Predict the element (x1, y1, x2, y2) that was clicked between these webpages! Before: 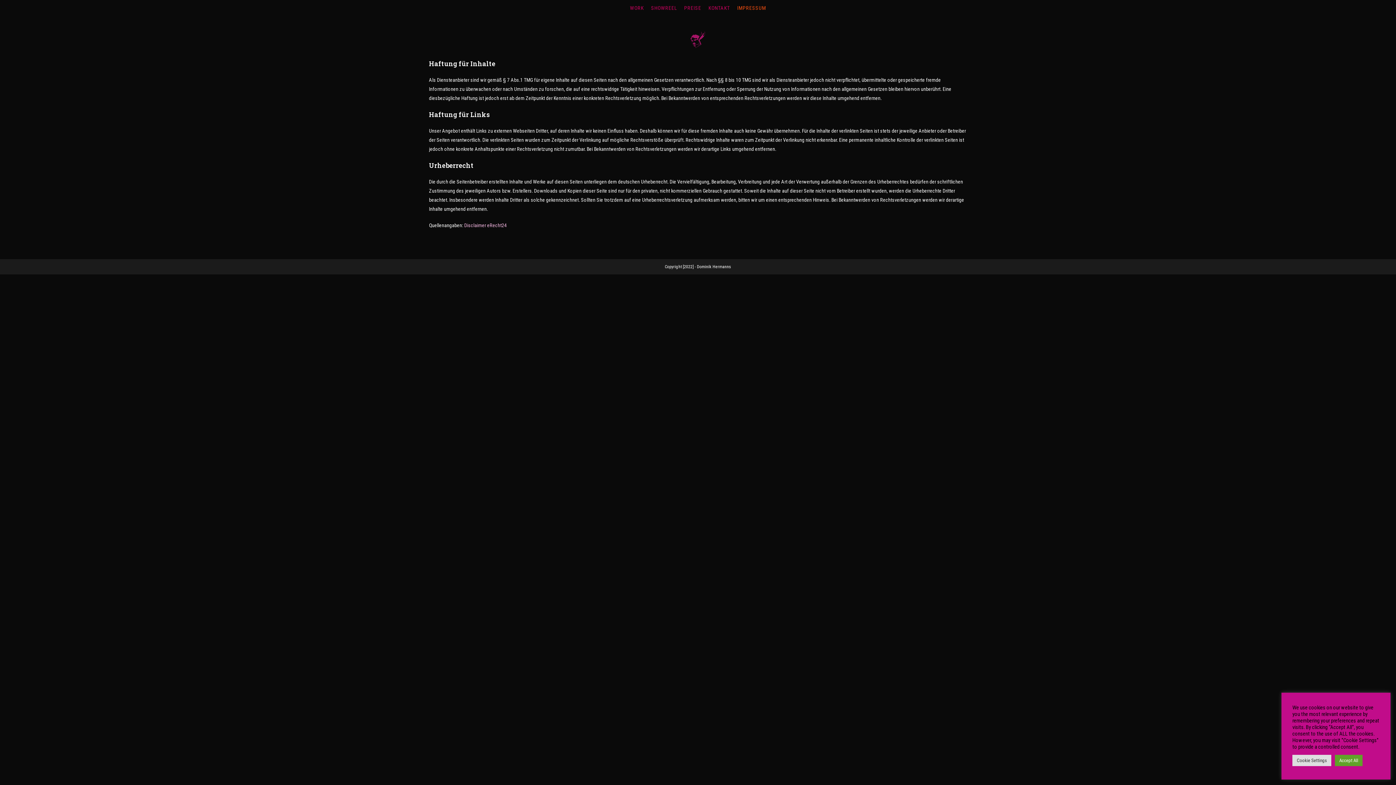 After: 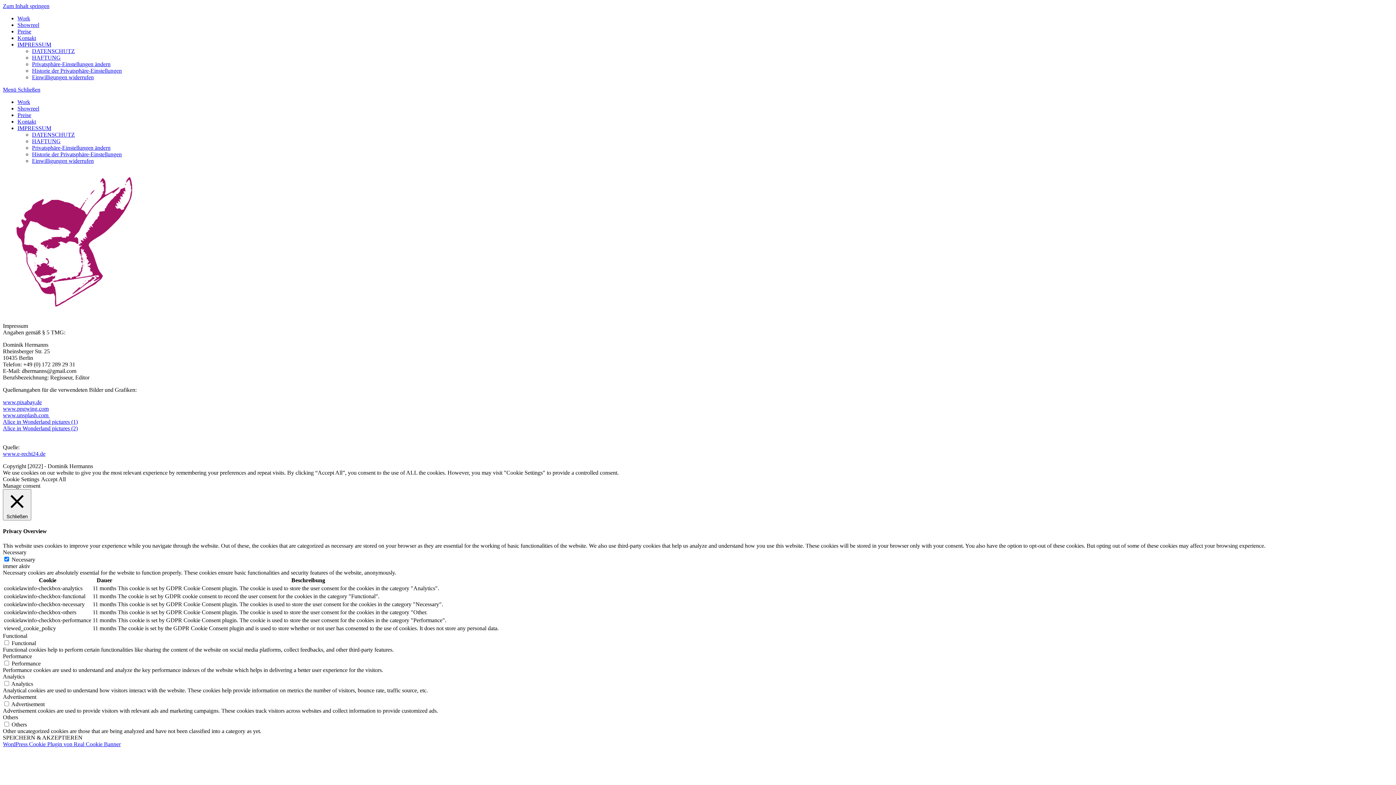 Action: bbox: (733, 0, 769, 16) label: IMPRESSUM